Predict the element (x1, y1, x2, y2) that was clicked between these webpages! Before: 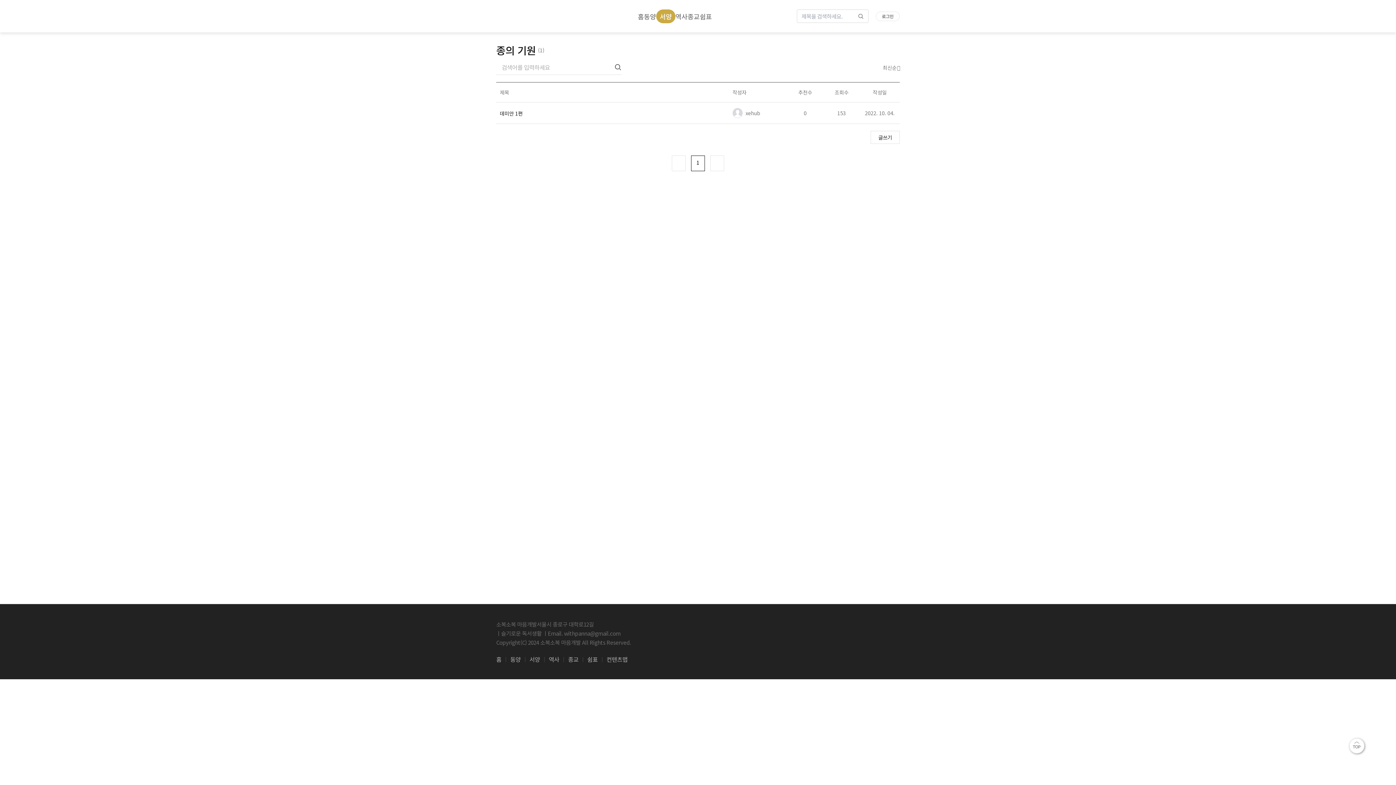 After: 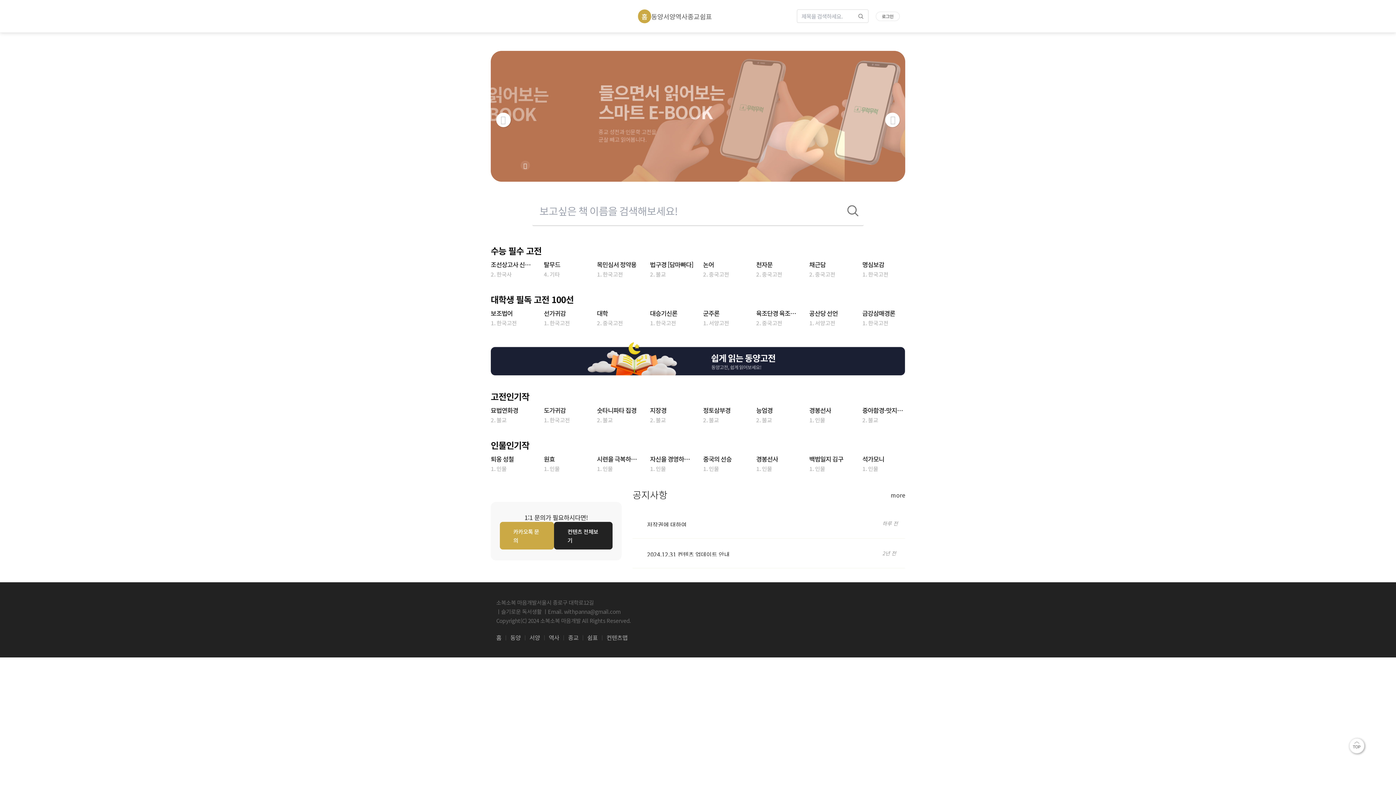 Action: label: 홈 bbox: (496, 655, 501, 664)